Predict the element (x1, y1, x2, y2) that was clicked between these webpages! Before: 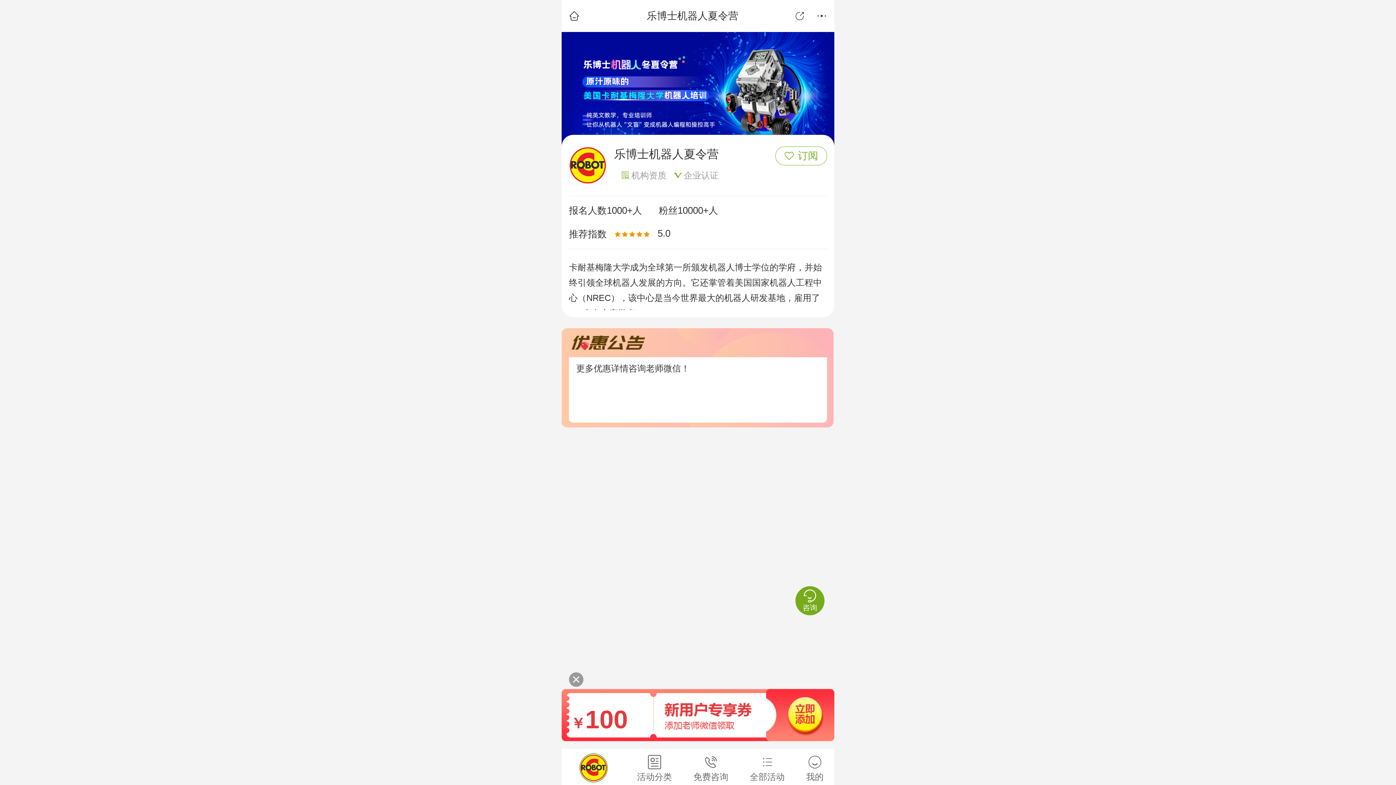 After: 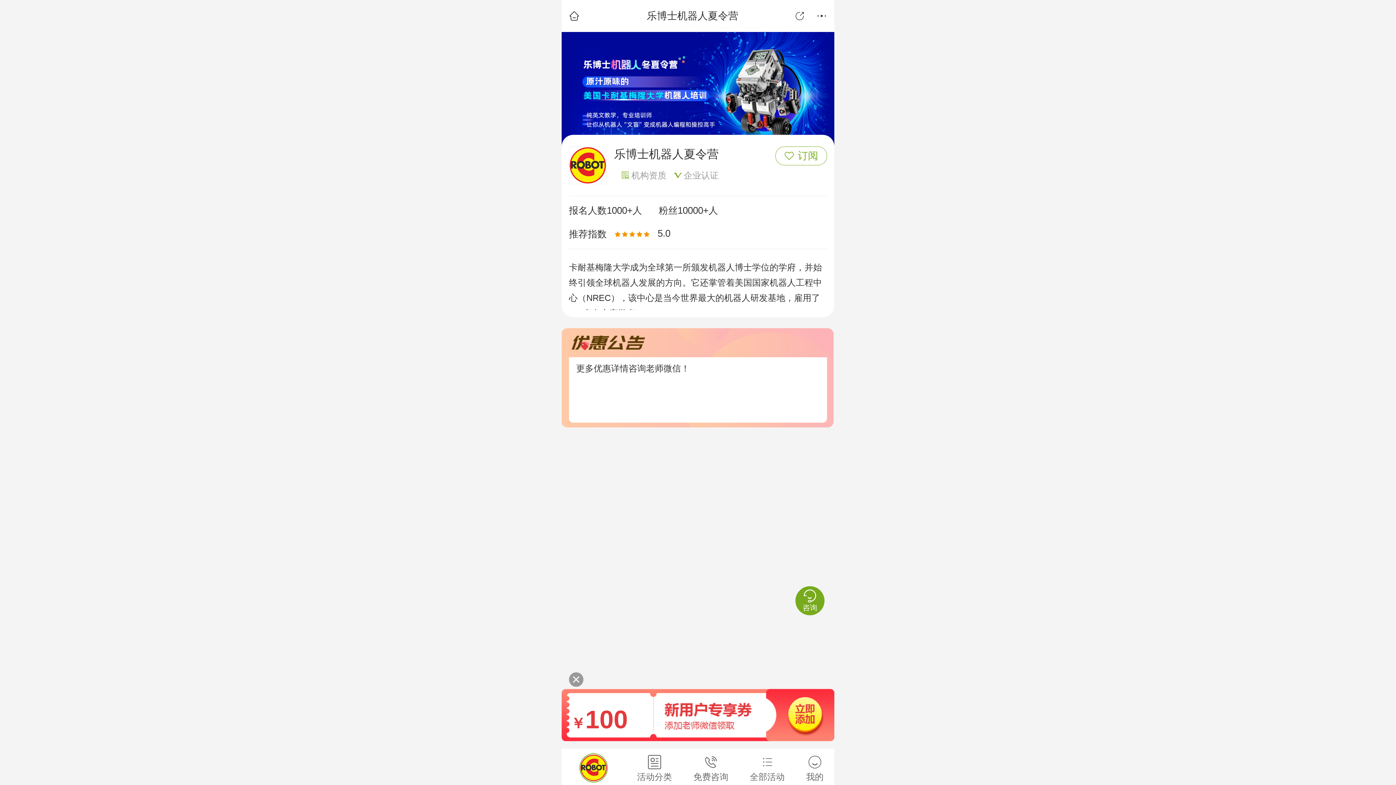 Action: bbox: (795, 586, 824, 615) label: 
咨询